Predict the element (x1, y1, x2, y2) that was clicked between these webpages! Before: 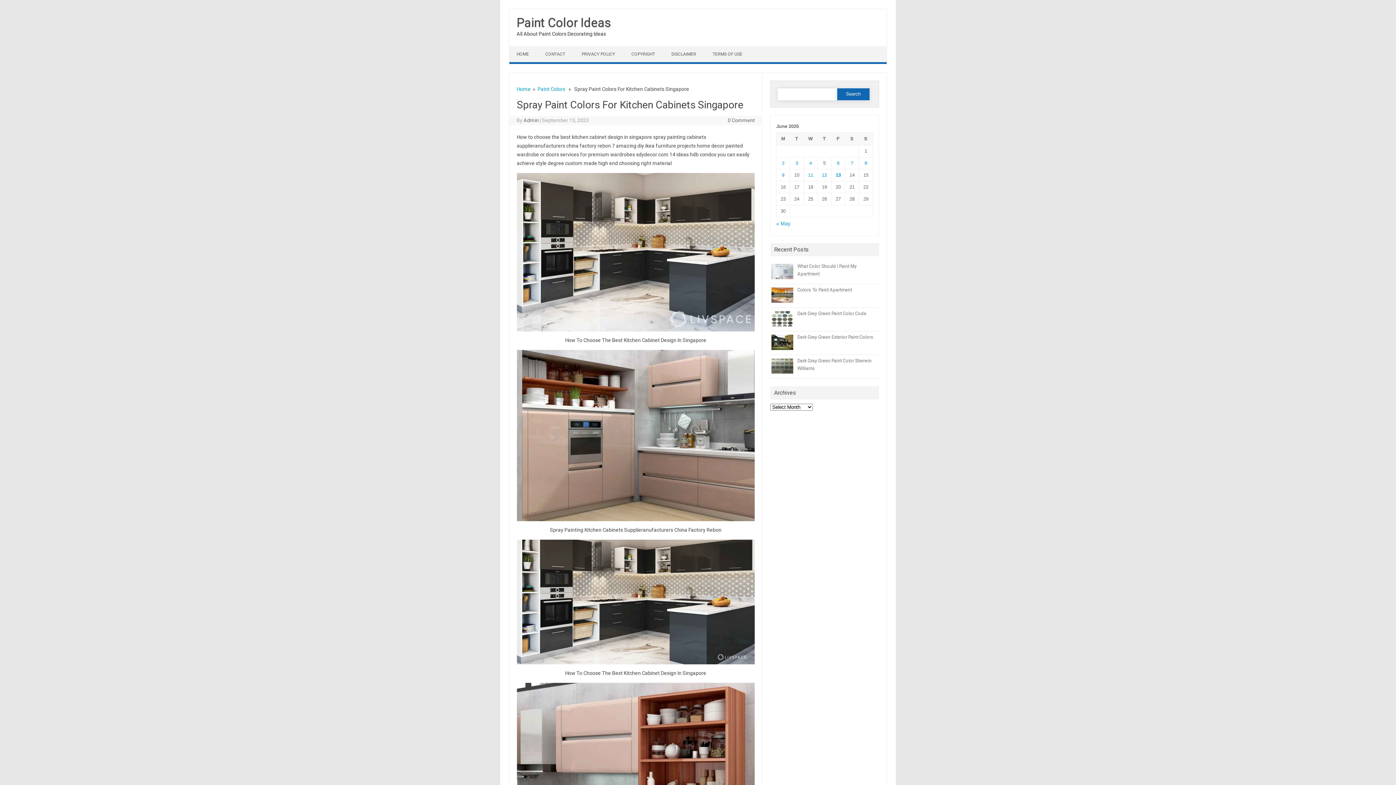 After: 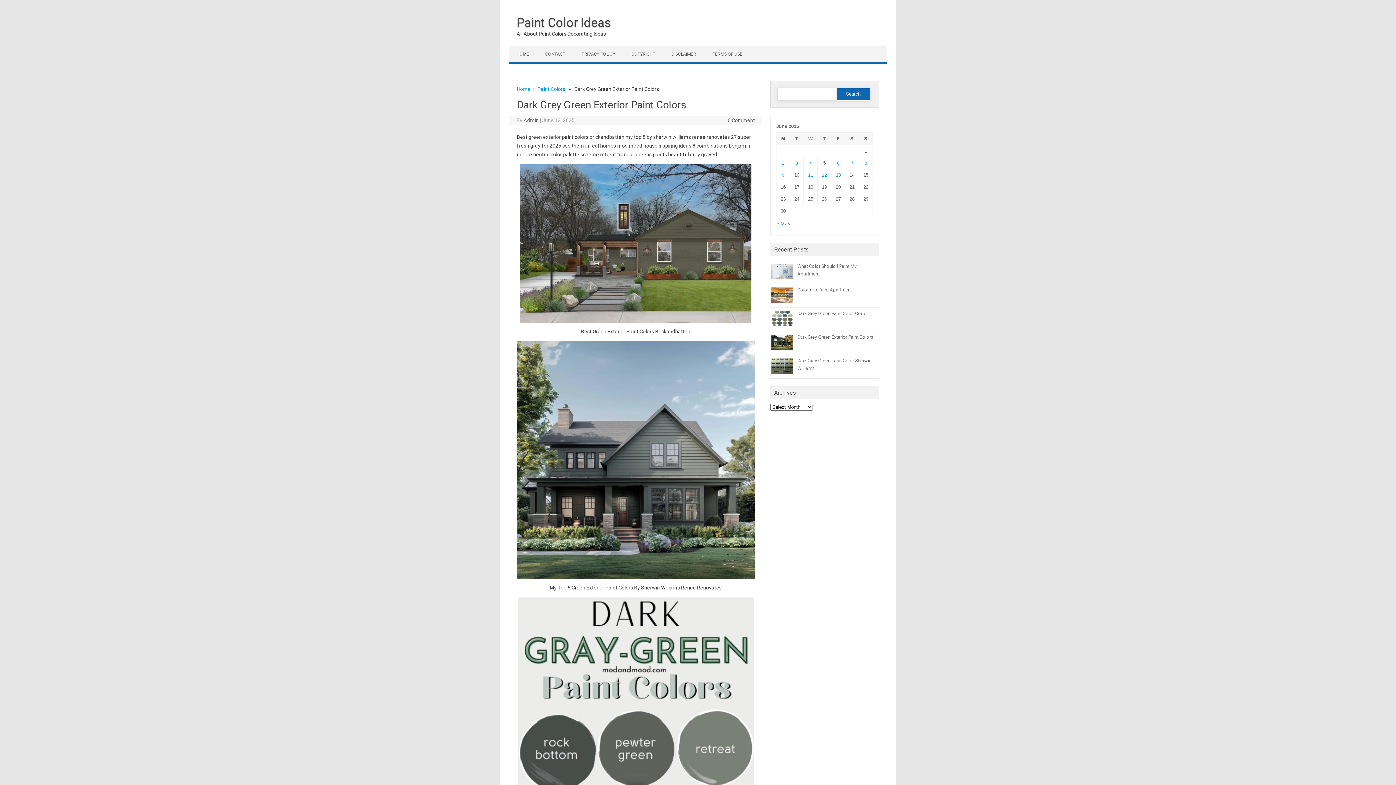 Action: label: Dark Grey Green Exterior Paint Colors bbox: (797, 334, 873, 339)